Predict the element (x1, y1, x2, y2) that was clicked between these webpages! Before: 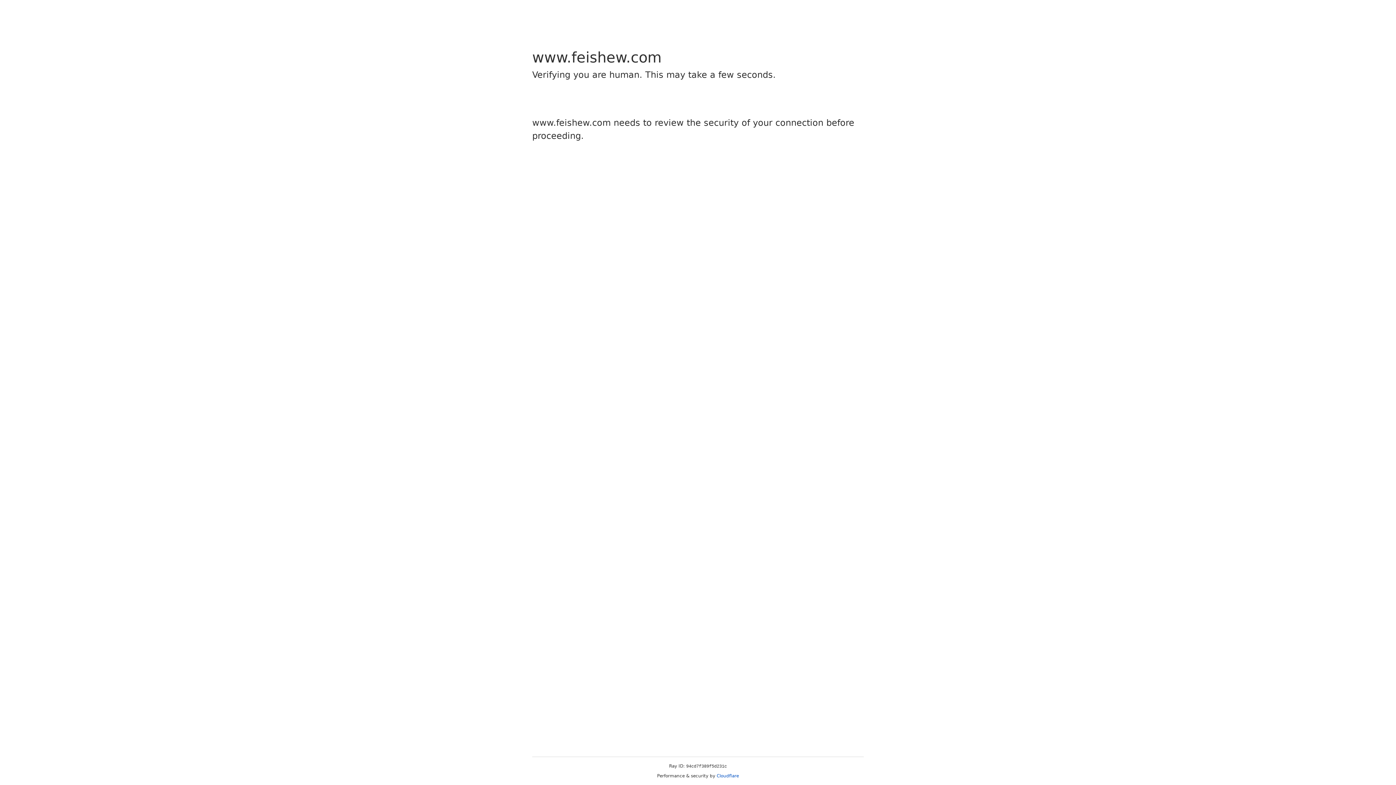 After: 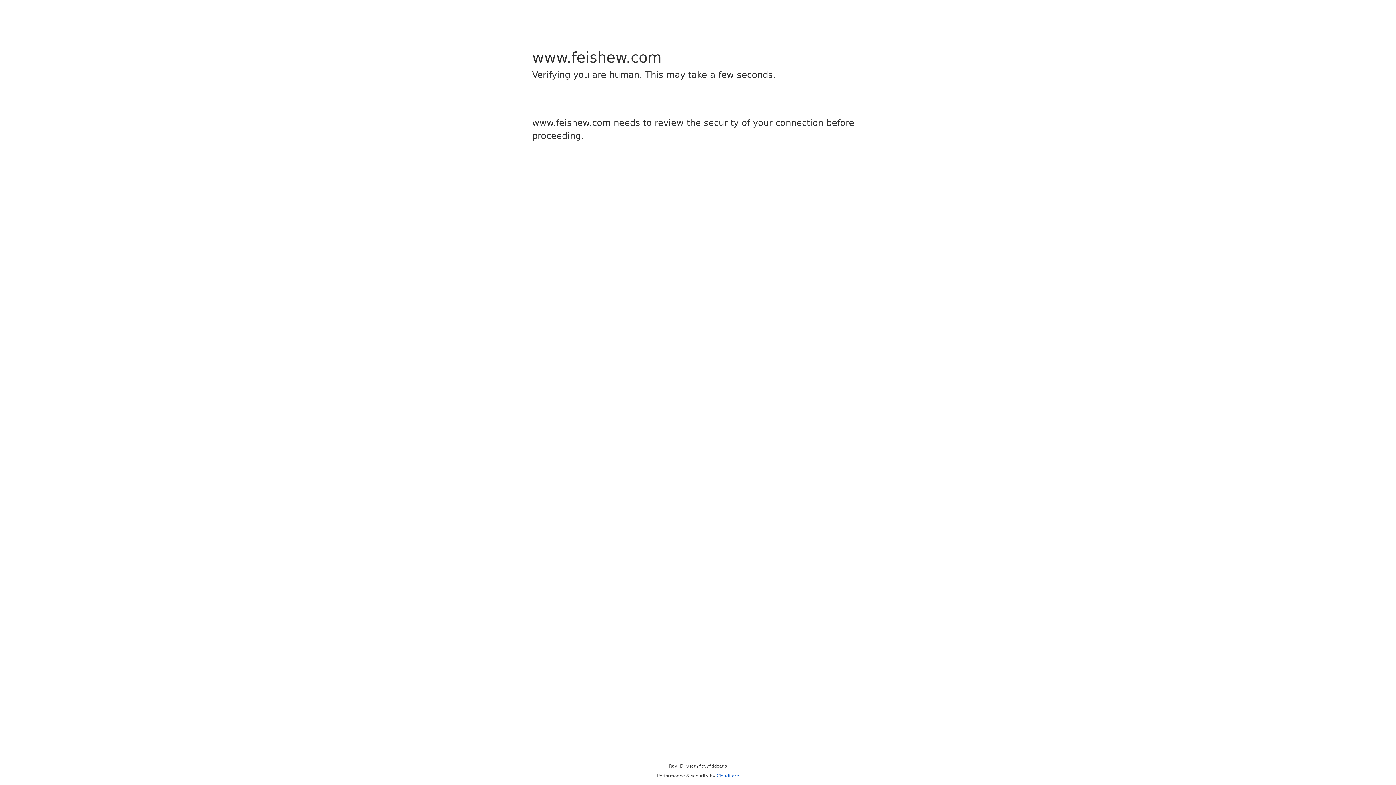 Action: label: Cloudflare bbox: (716, 773, 739, 778)